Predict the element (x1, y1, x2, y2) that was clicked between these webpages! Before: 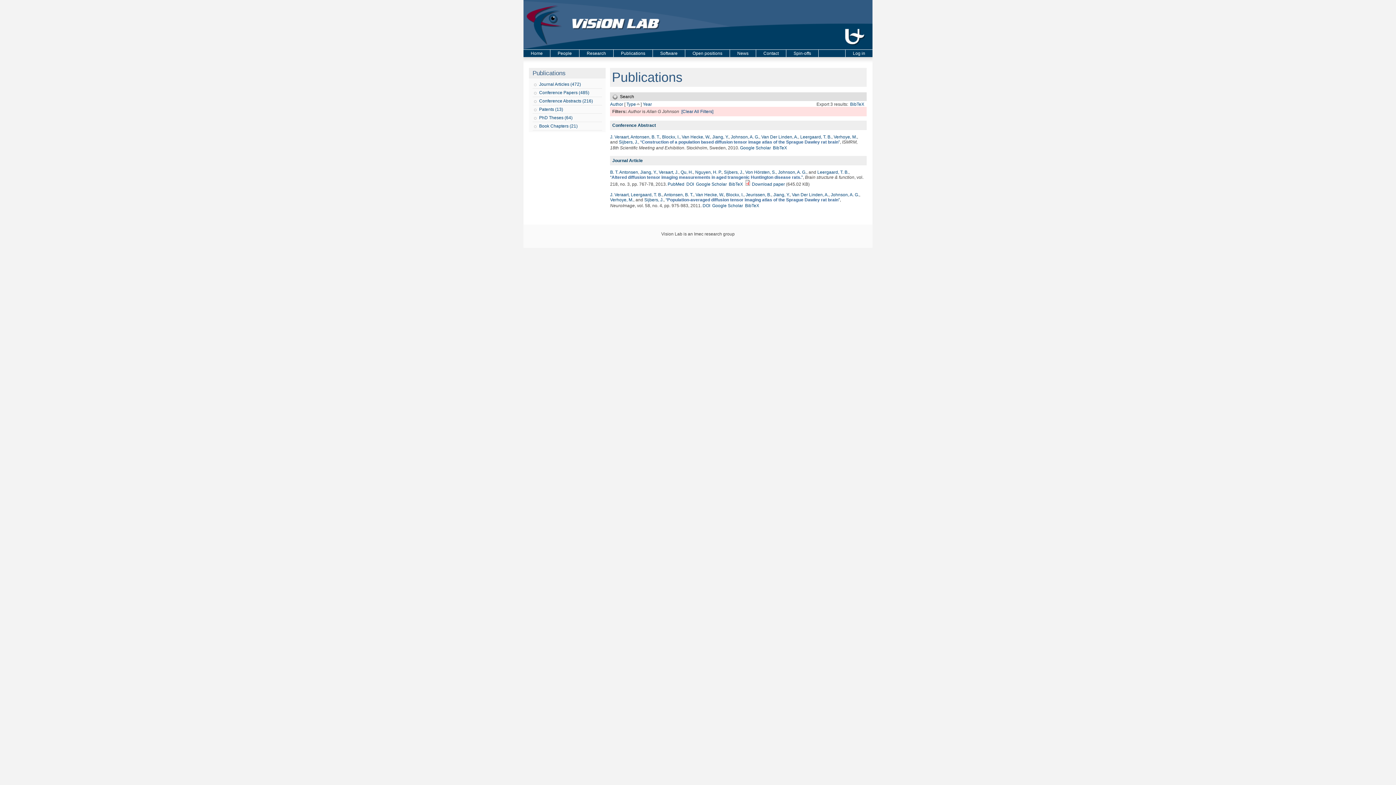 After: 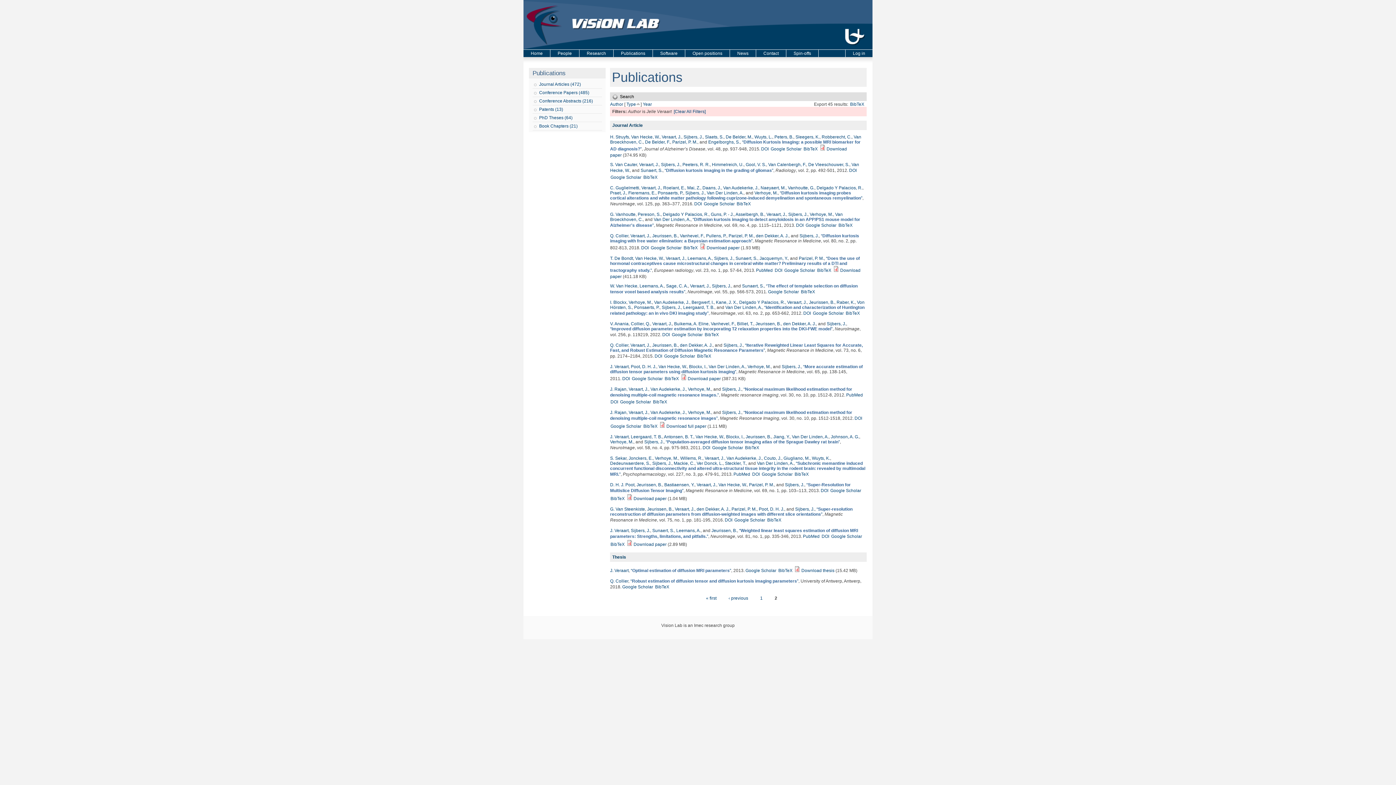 Action: label: J. Veraart bbox: (610, 192, 628, 197)